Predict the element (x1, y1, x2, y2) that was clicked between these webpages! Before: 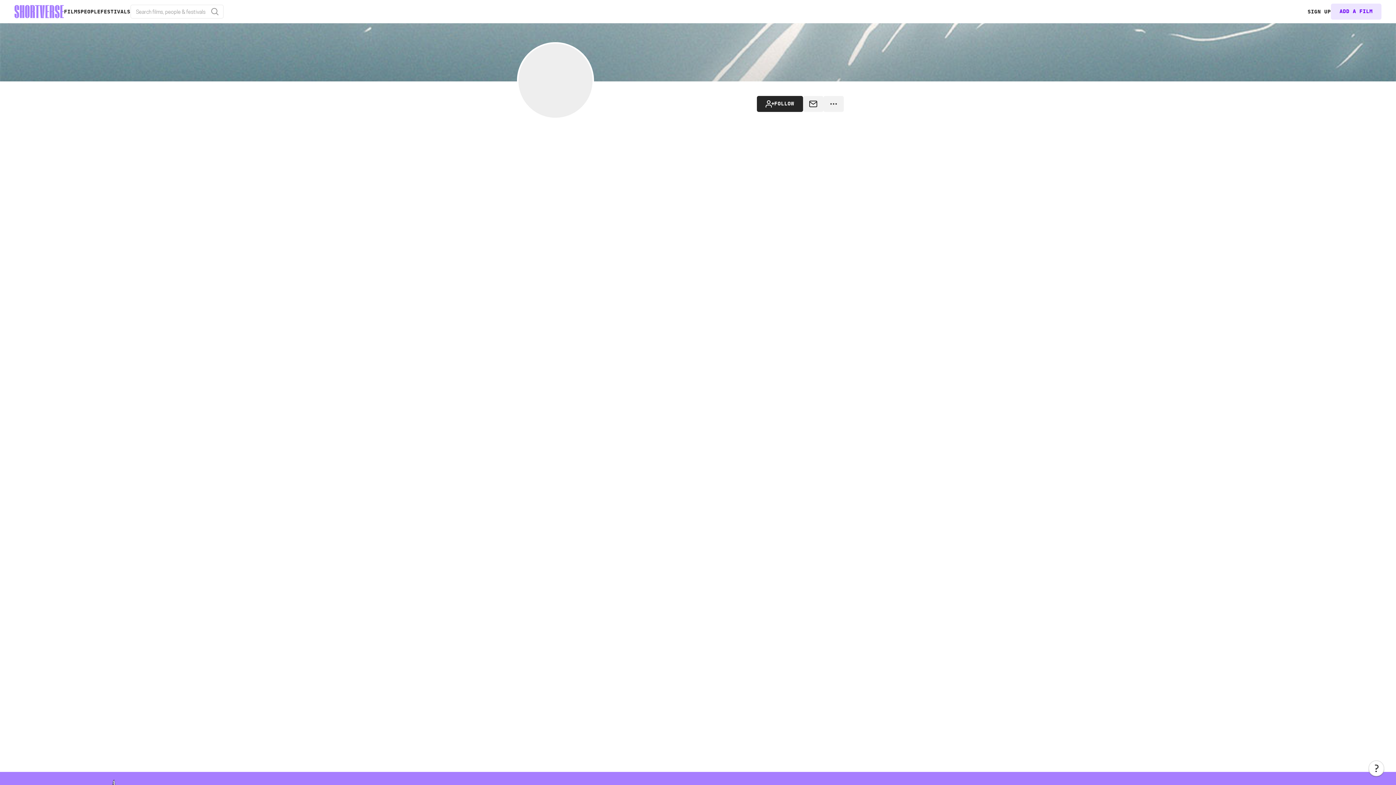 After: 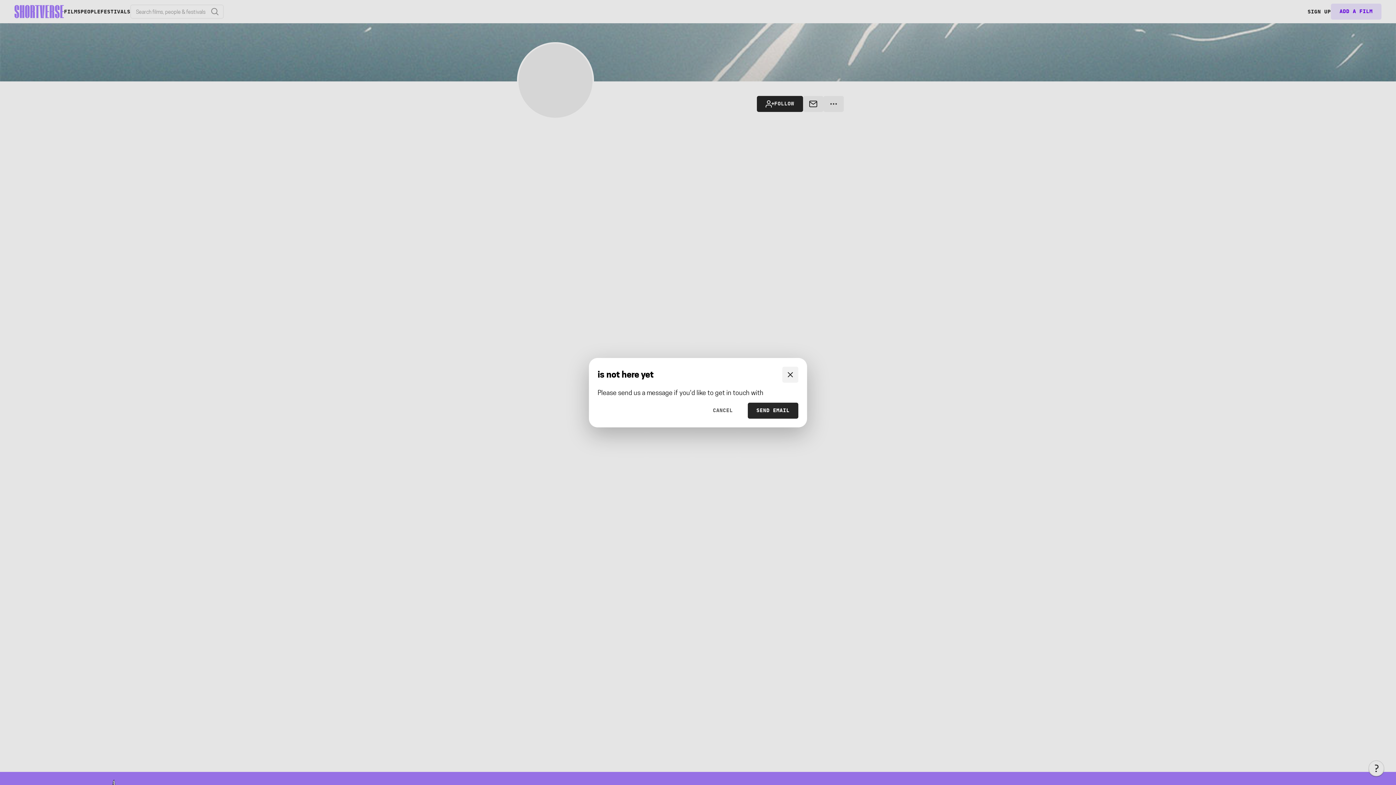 Action: label: MESSAGE bbox: (803, 96, 823, 112)